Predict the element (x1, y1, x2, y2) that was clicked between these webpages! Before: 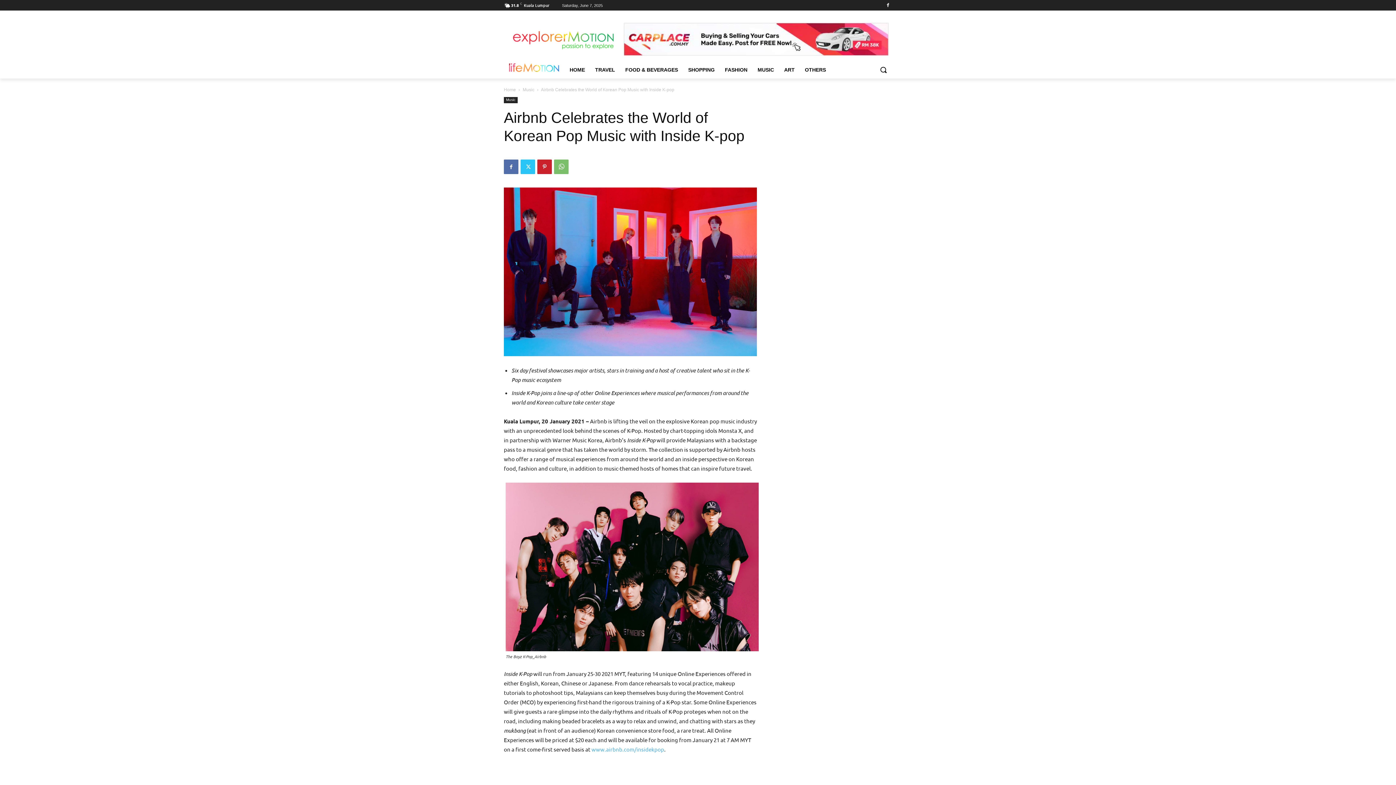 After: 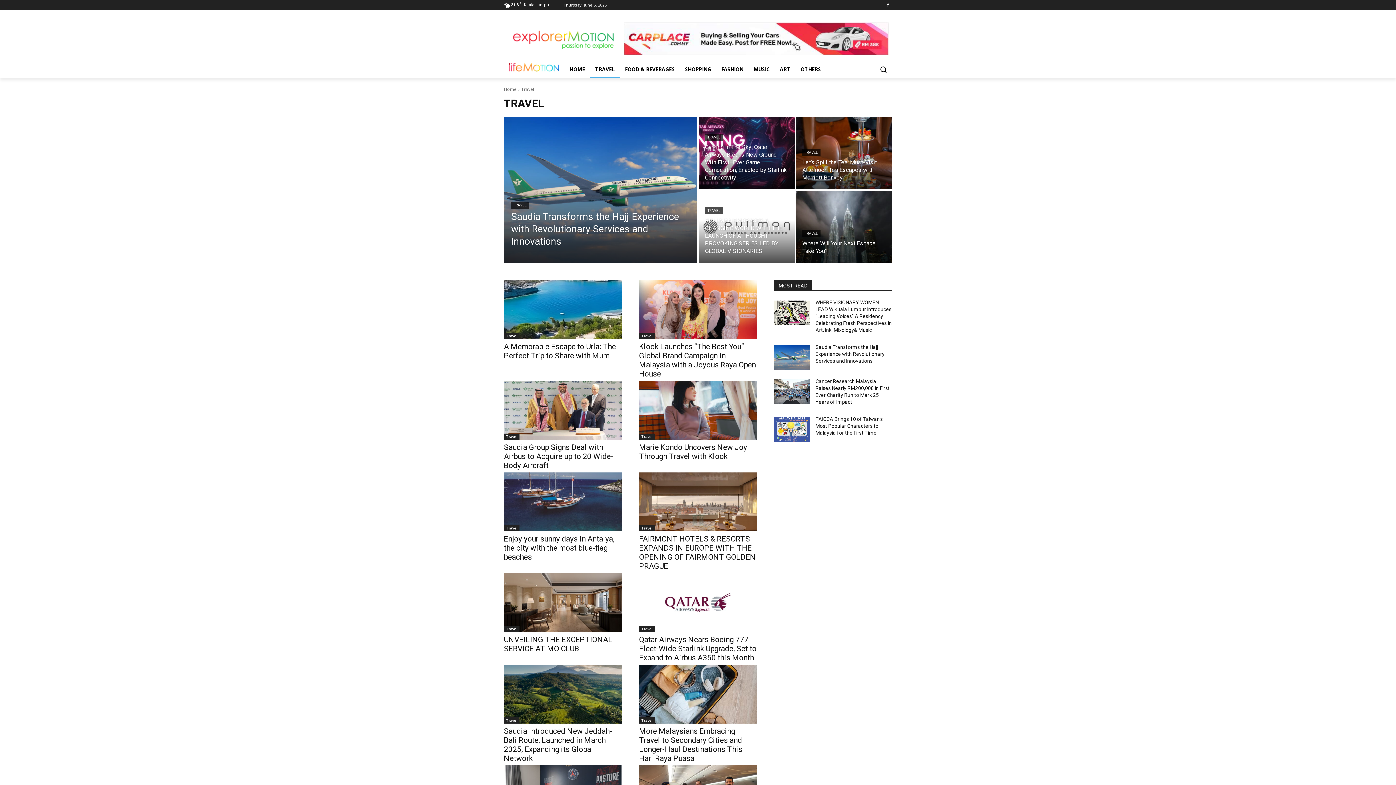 Action: bbox: (590, 61, 620, 78) label: TRAVEL